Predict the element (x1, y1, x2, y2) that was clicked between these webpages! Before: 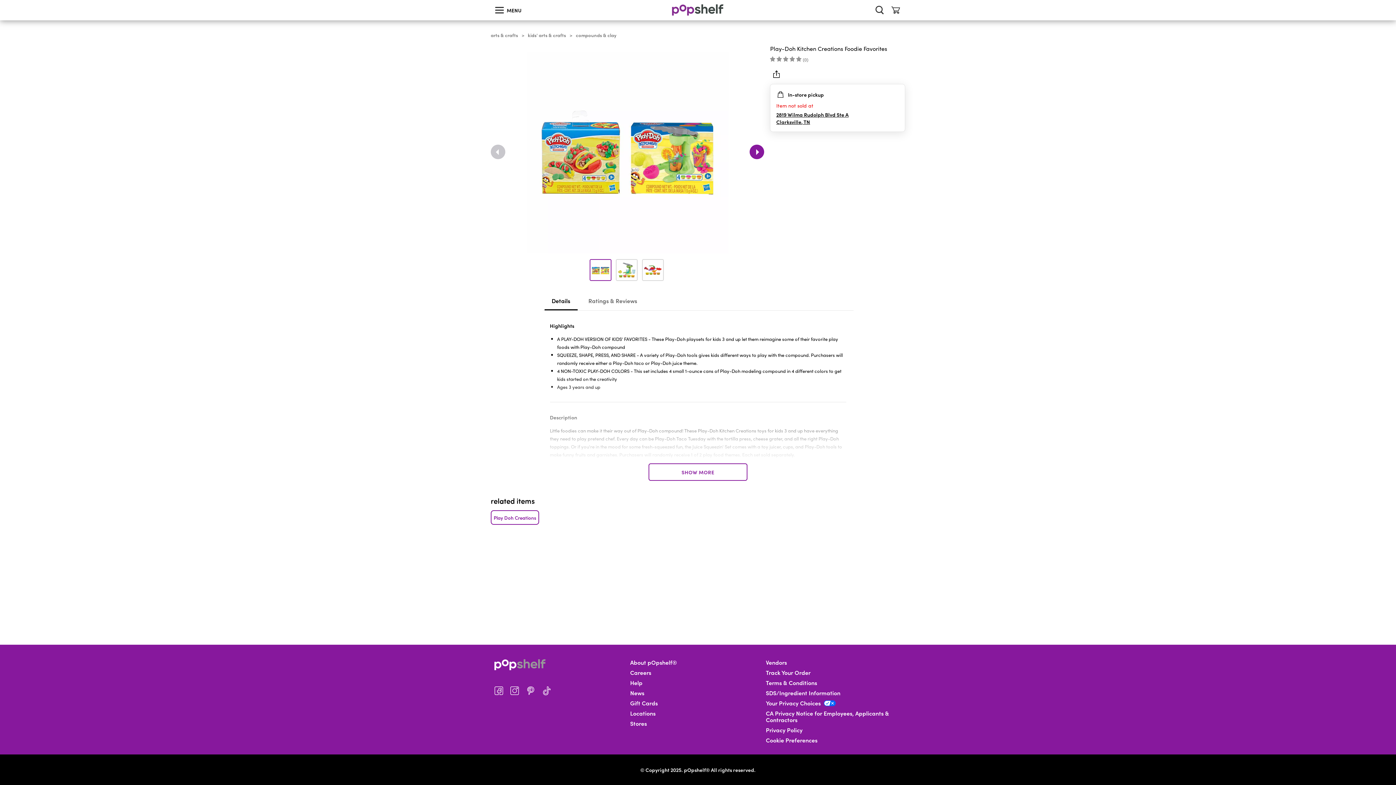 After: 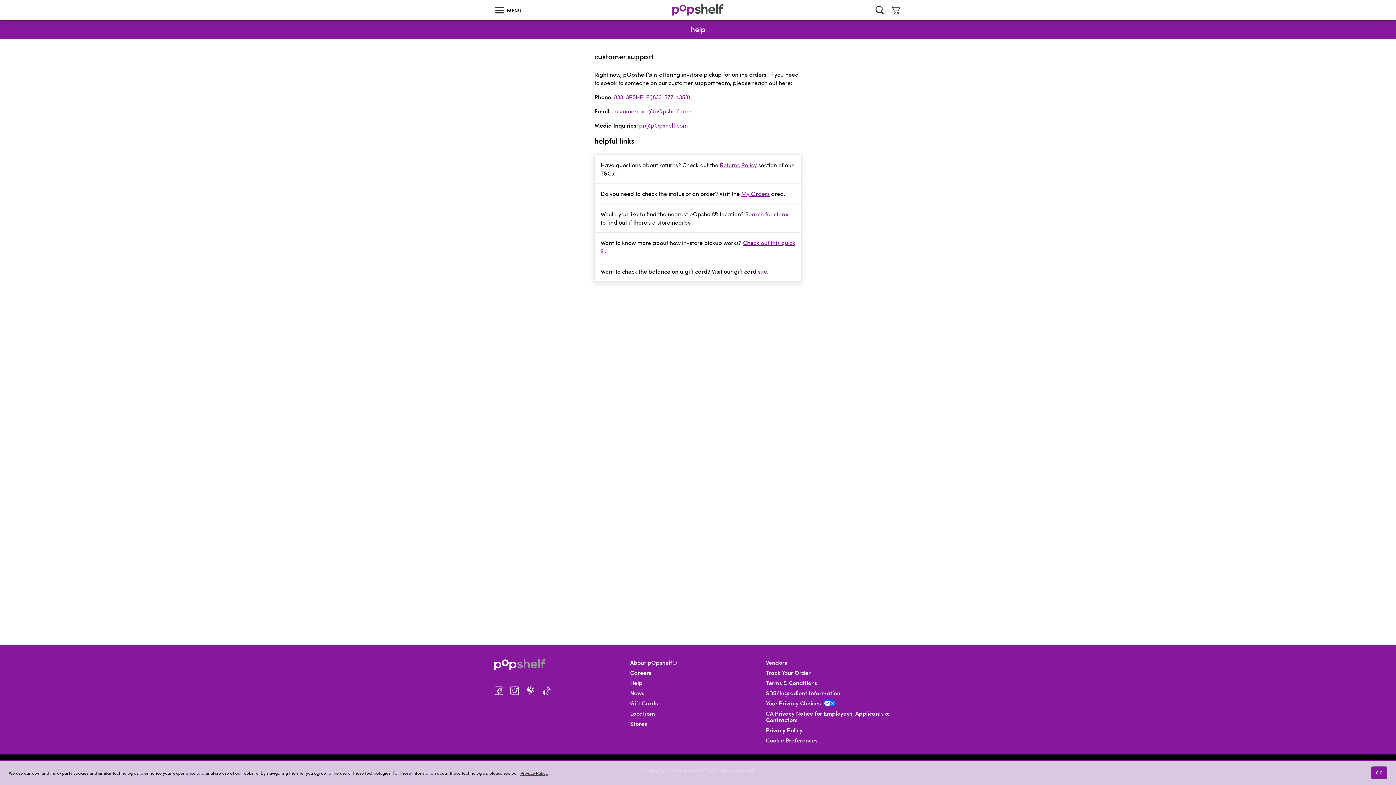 Action: bbox: (630, 680, 642, 686) label: Help